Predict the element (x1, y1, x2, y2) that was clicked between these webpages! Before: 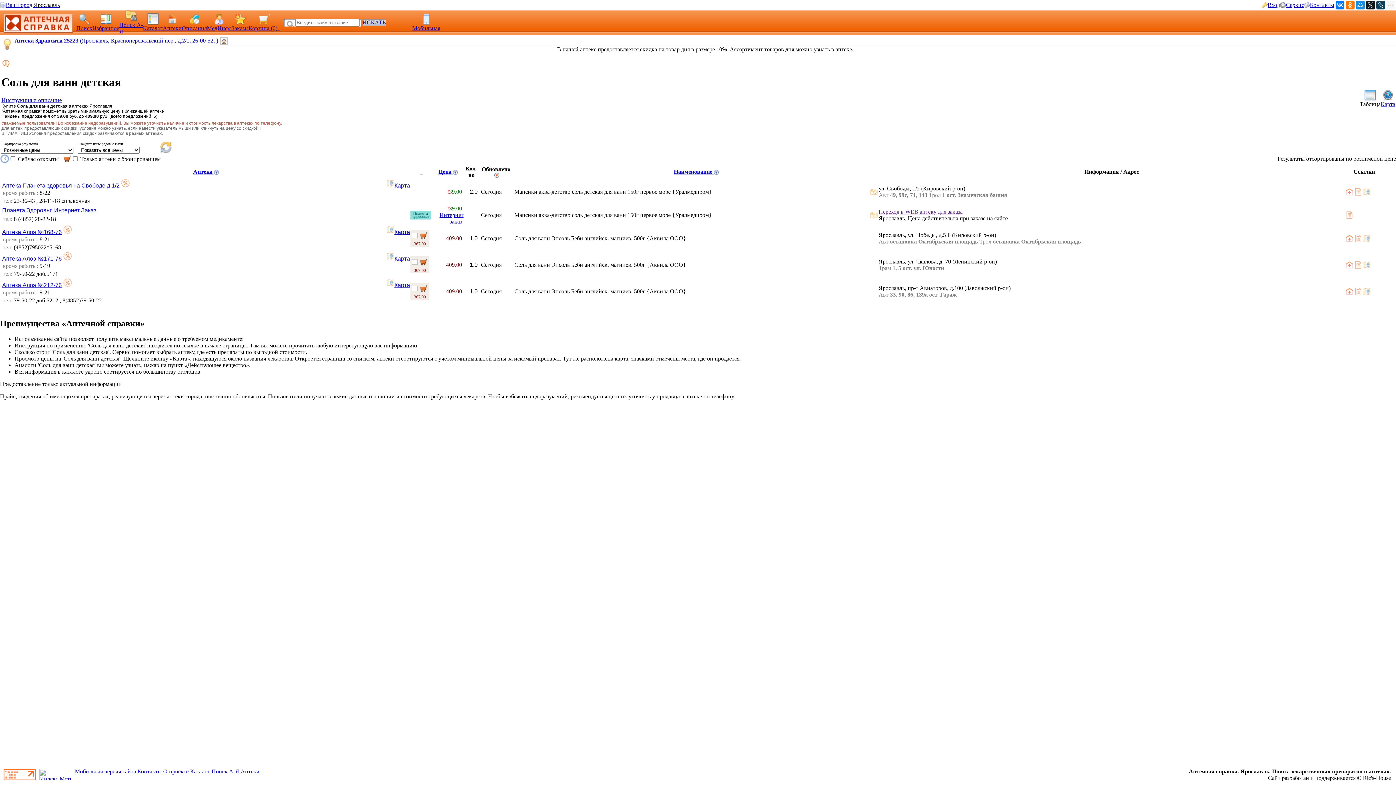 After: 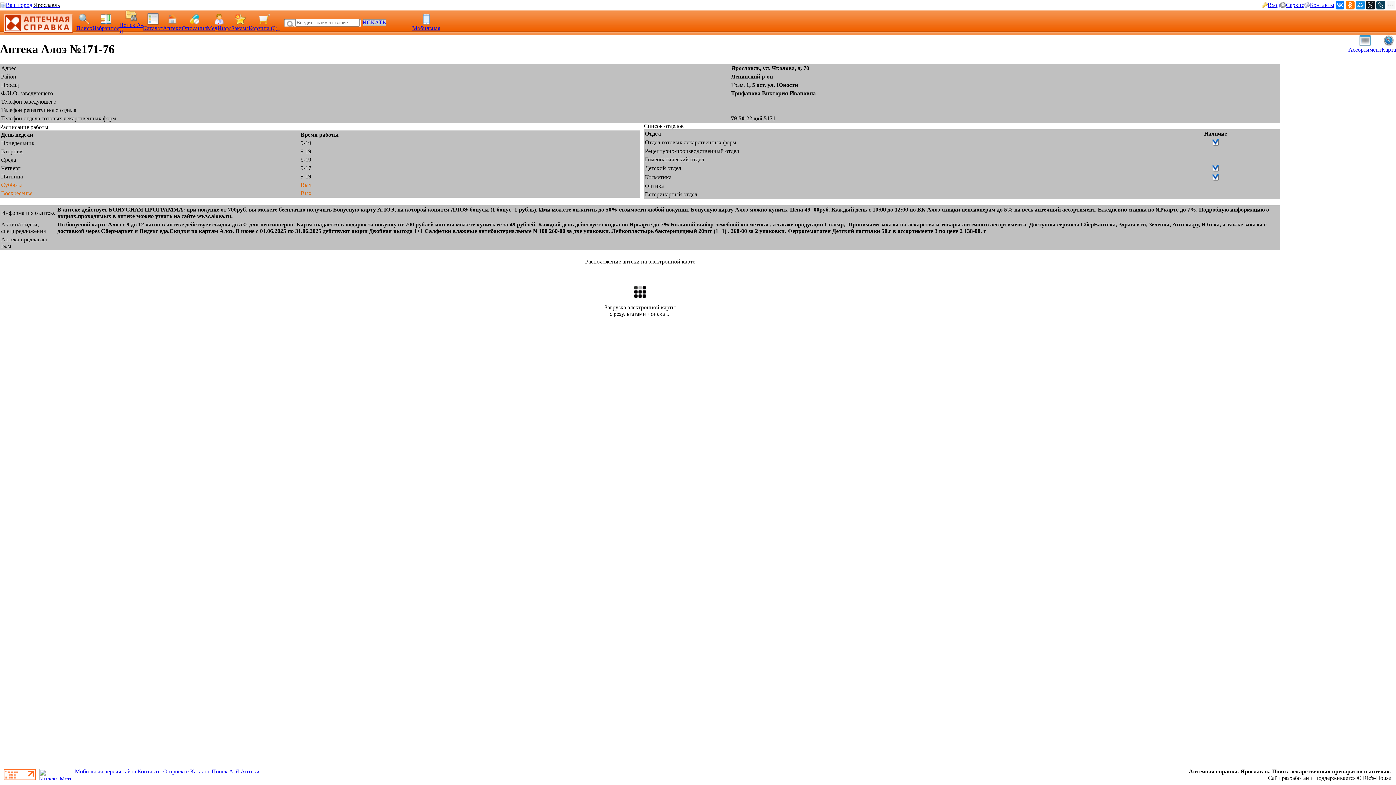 Action: bbox: (1345, 264, 1354, 270)